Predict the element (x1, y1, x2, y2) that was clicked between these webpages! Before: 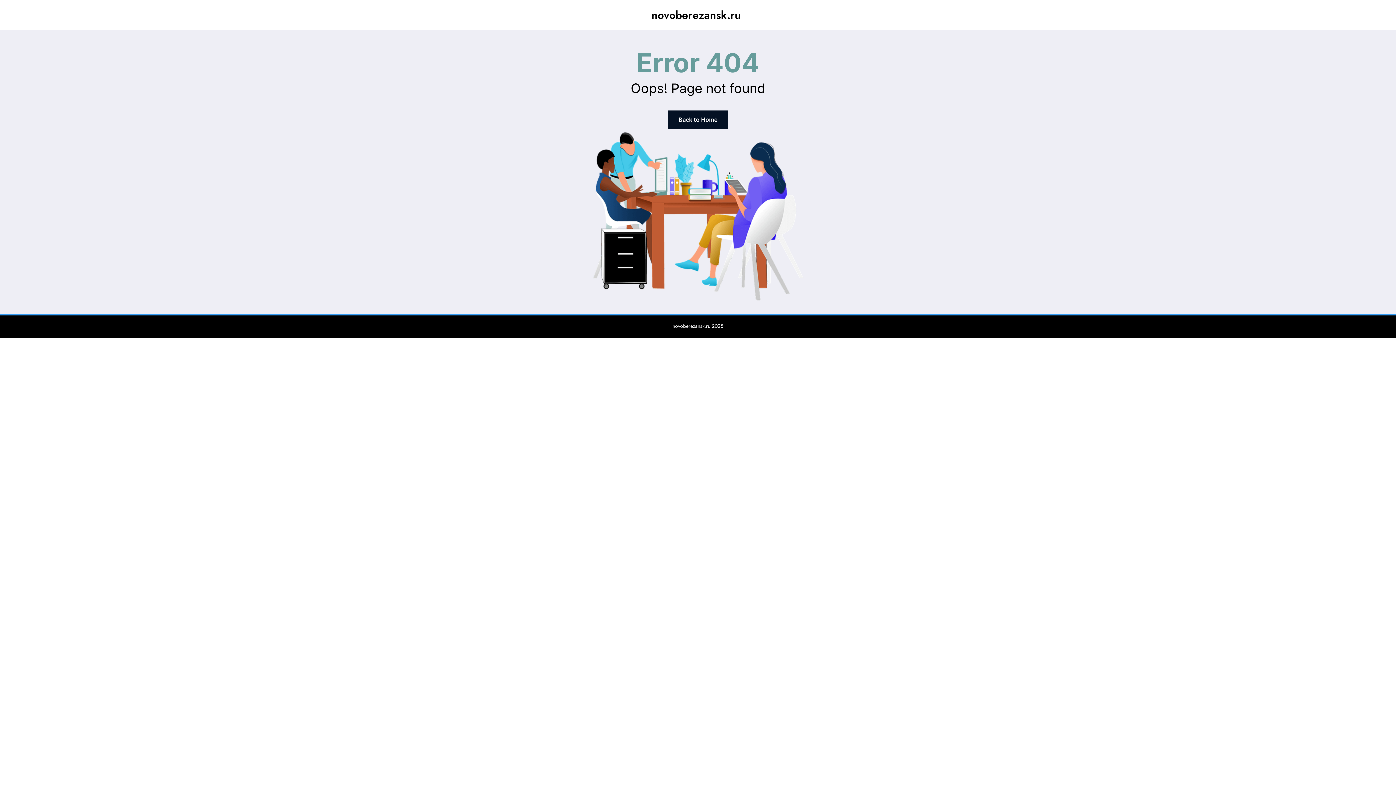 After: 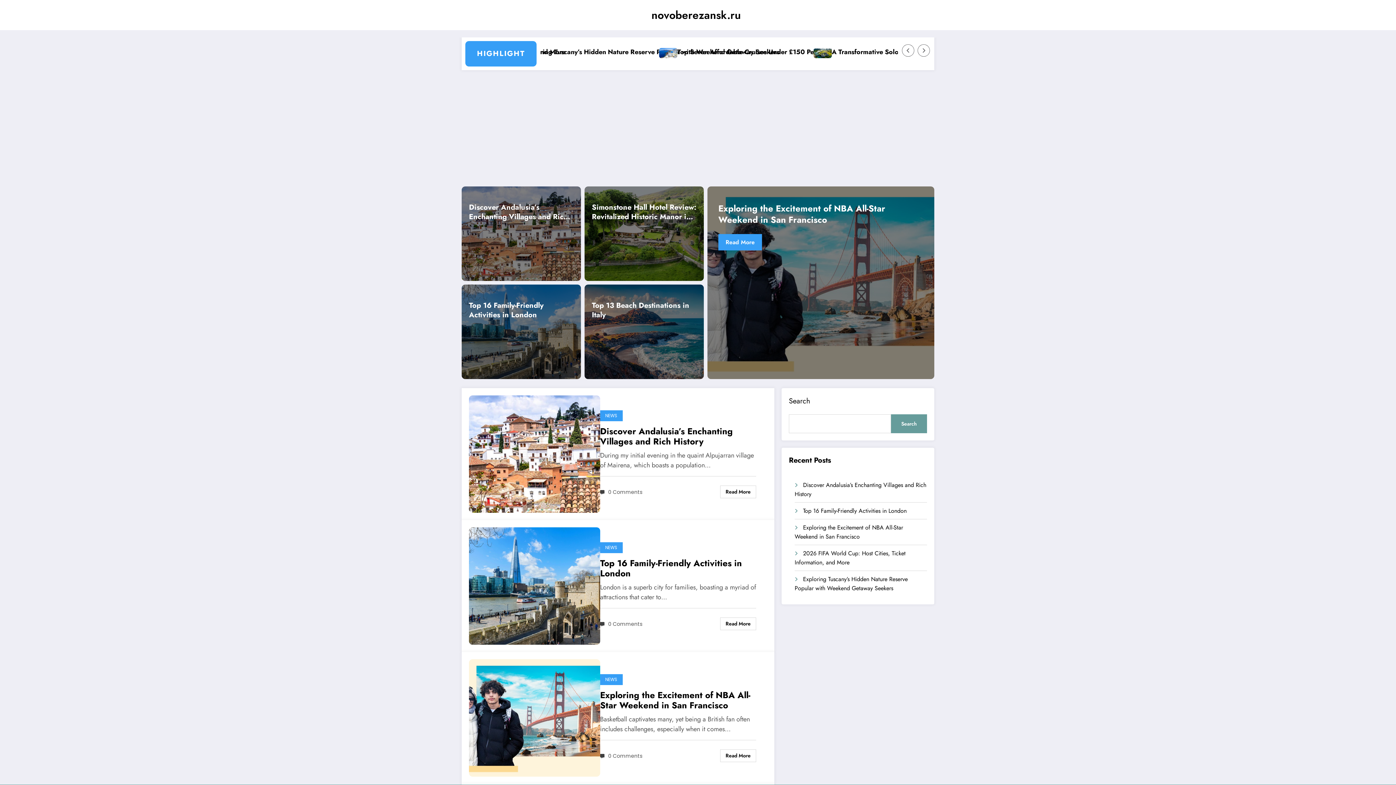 Action: bbox: (651, 7, 741, 22) label: novoberezansk.ru